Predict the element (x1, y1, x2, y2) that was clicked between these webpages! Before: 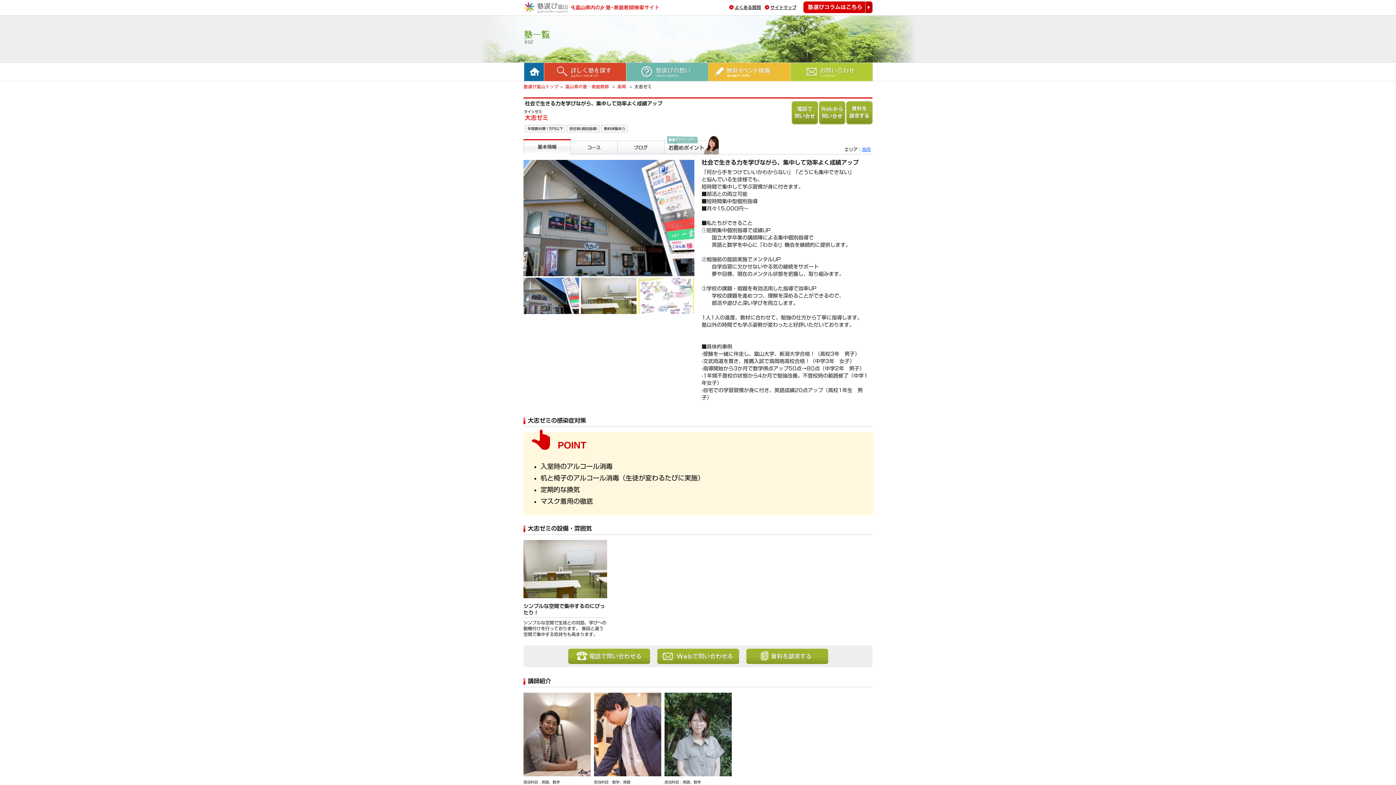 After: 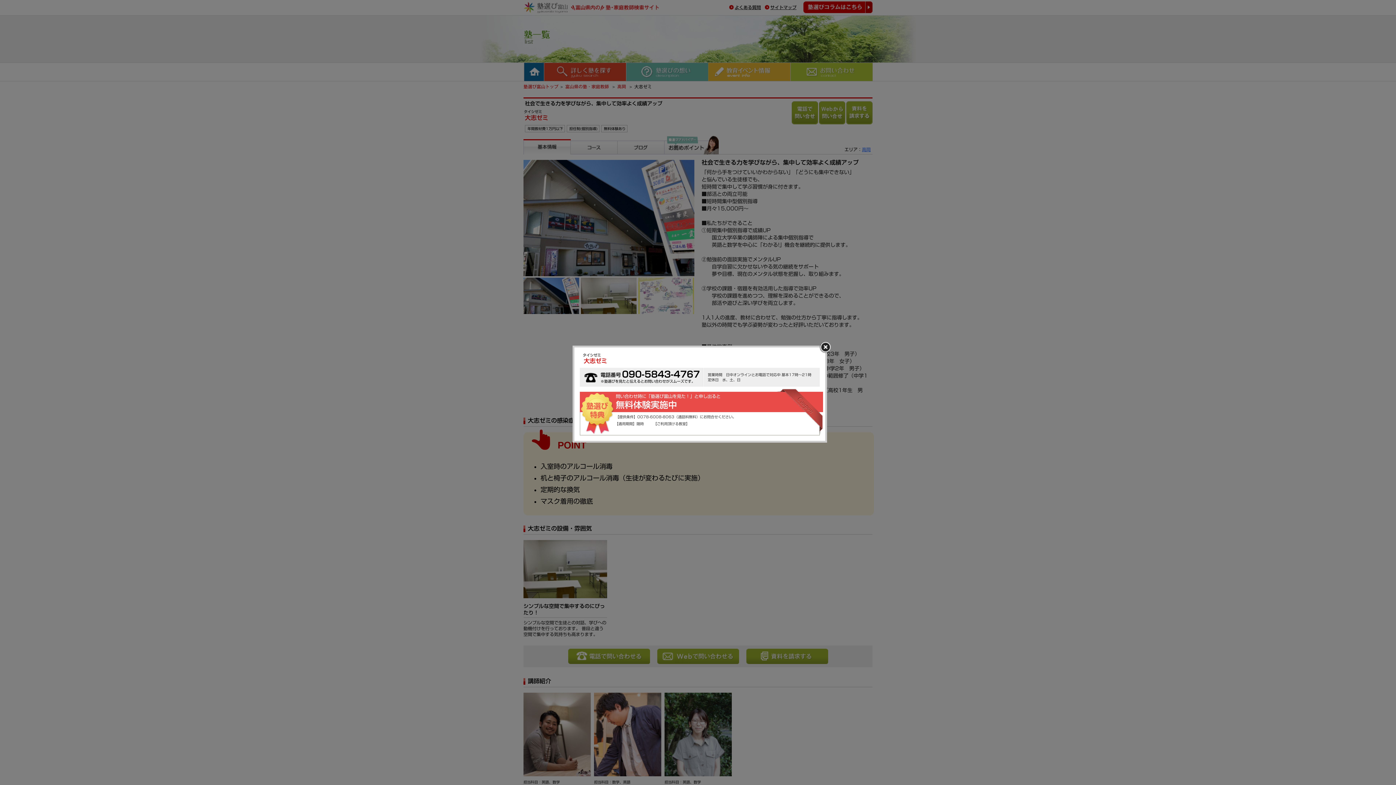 Action: label: 電話で問い合わせる bbox: (568, 649, 650, 664)